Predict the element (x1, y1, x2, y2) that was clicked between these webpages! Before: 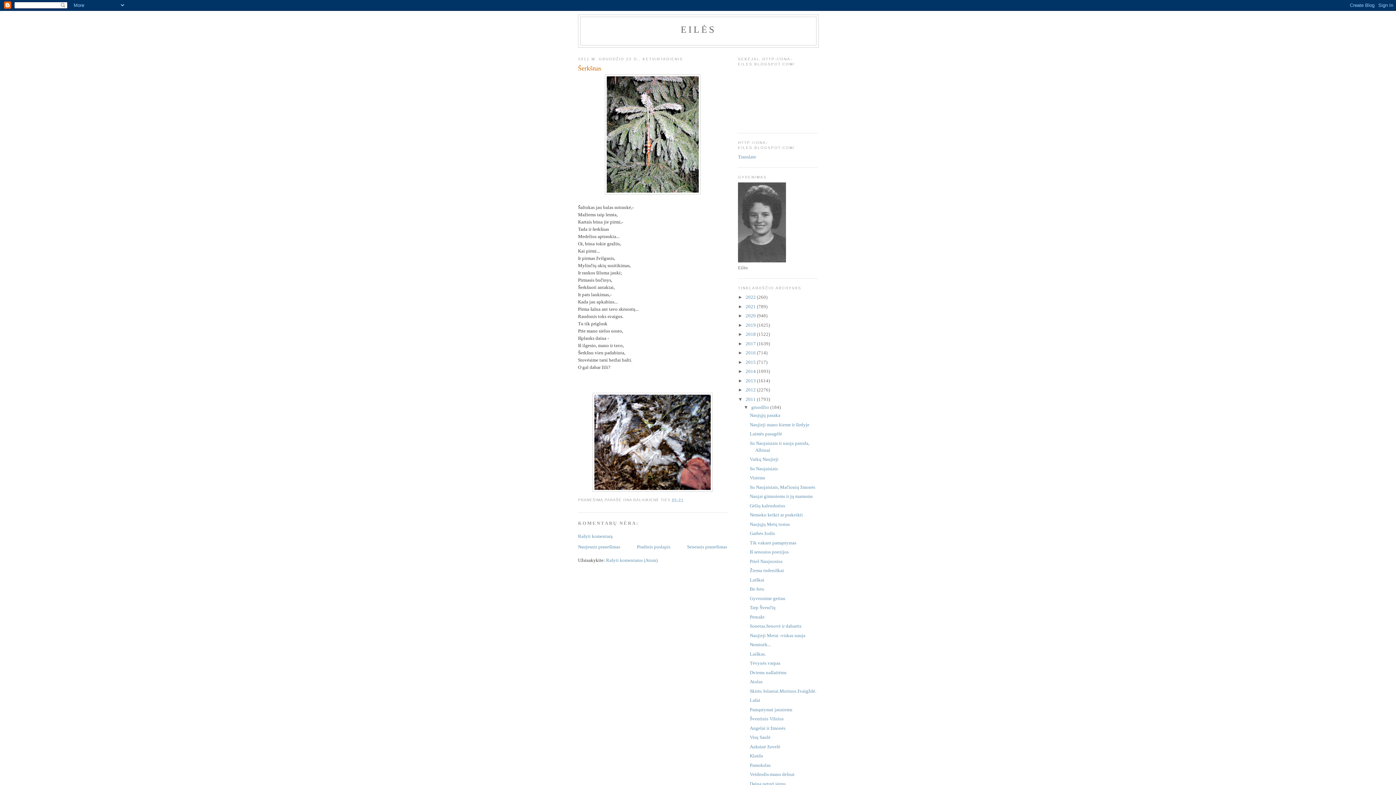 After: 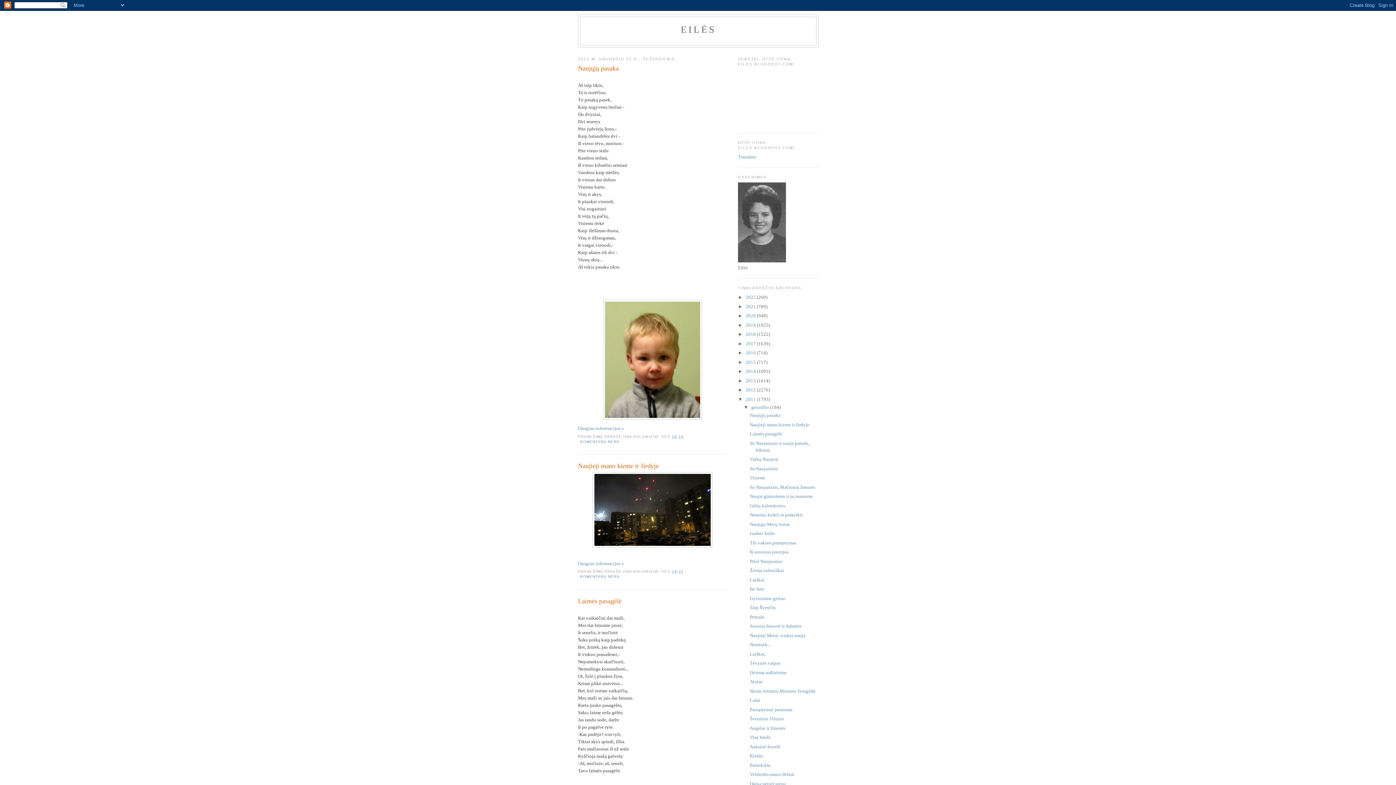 Action: label: gruodžio  bbox: (751, 404, 770, 410)